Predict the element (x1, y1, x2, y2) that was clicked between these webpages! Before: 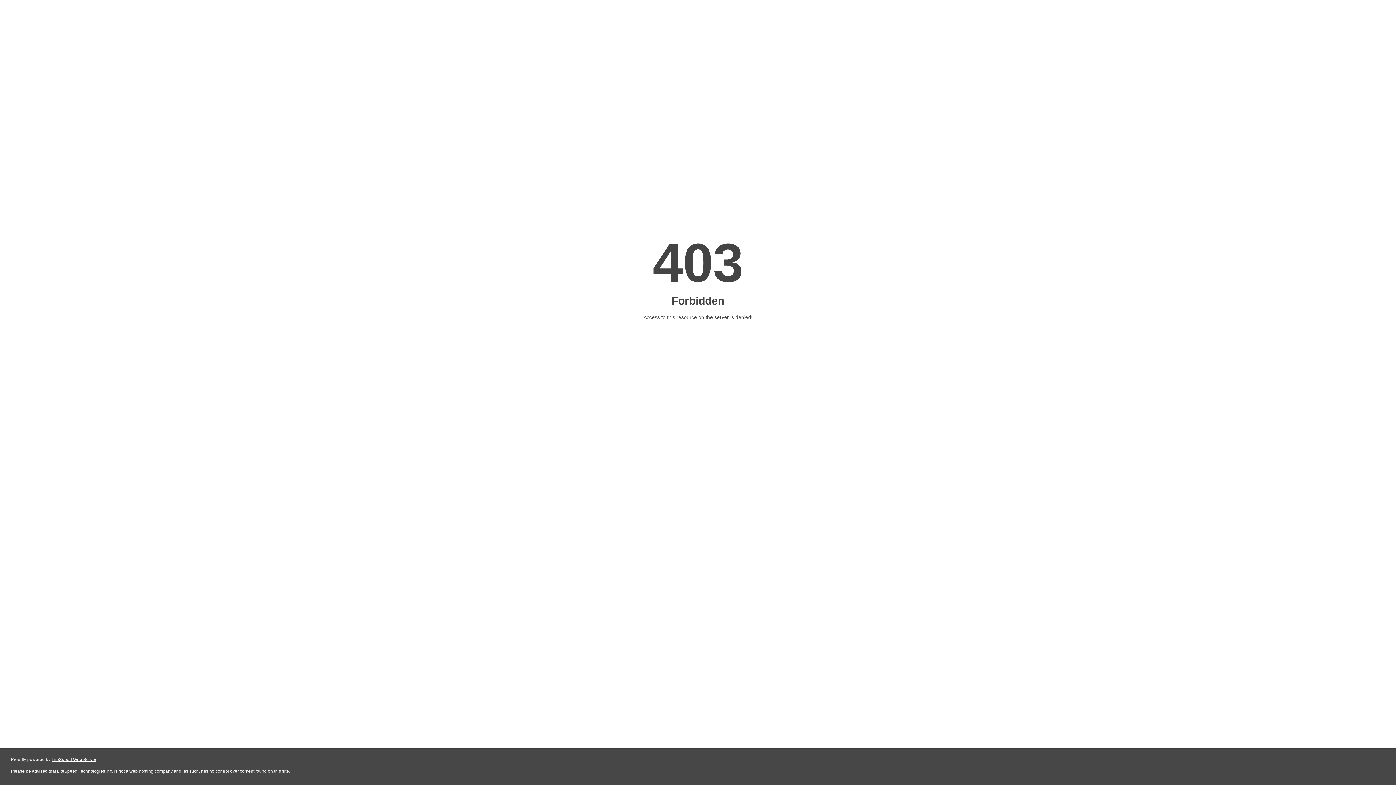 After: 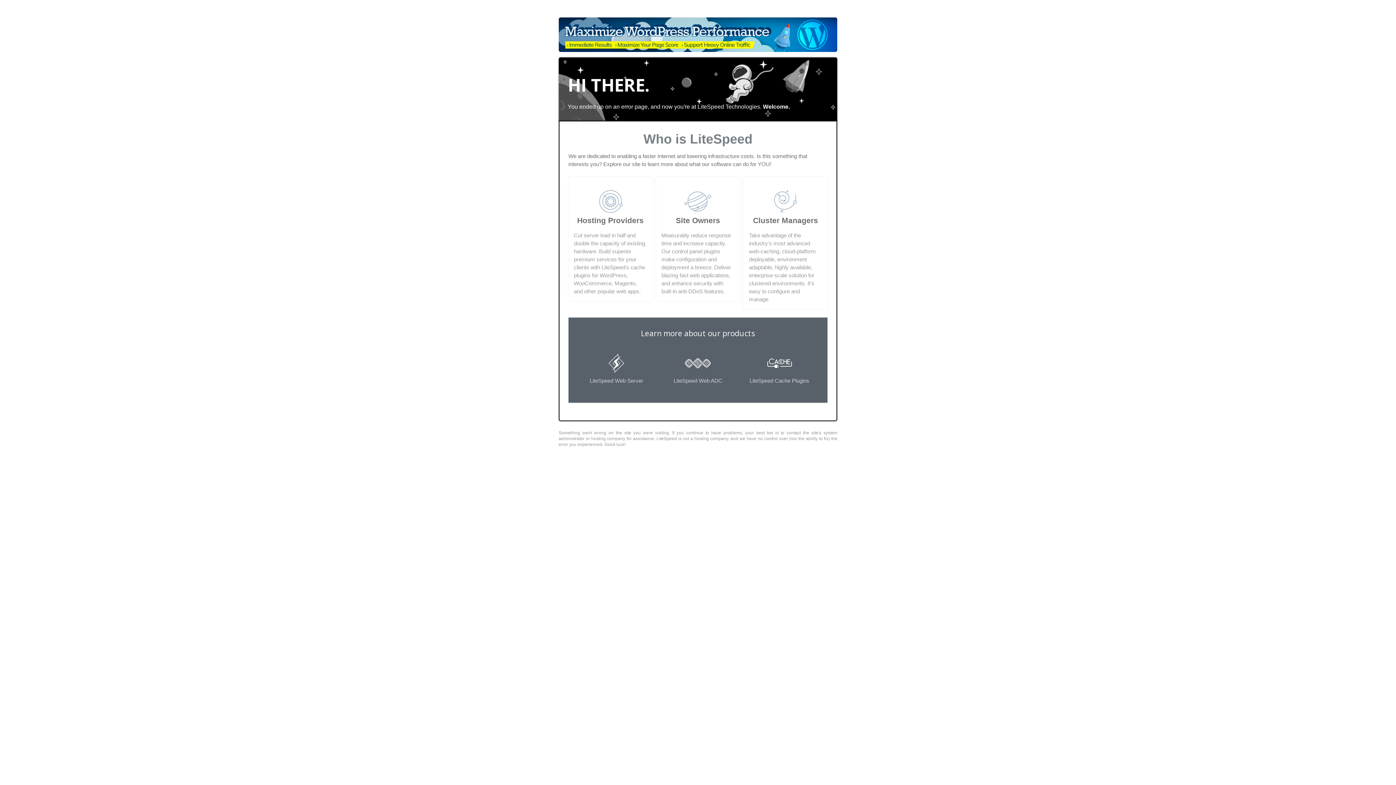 Action: label: LiteSpeed Web Server bbox: (51, 757, 96, 762)